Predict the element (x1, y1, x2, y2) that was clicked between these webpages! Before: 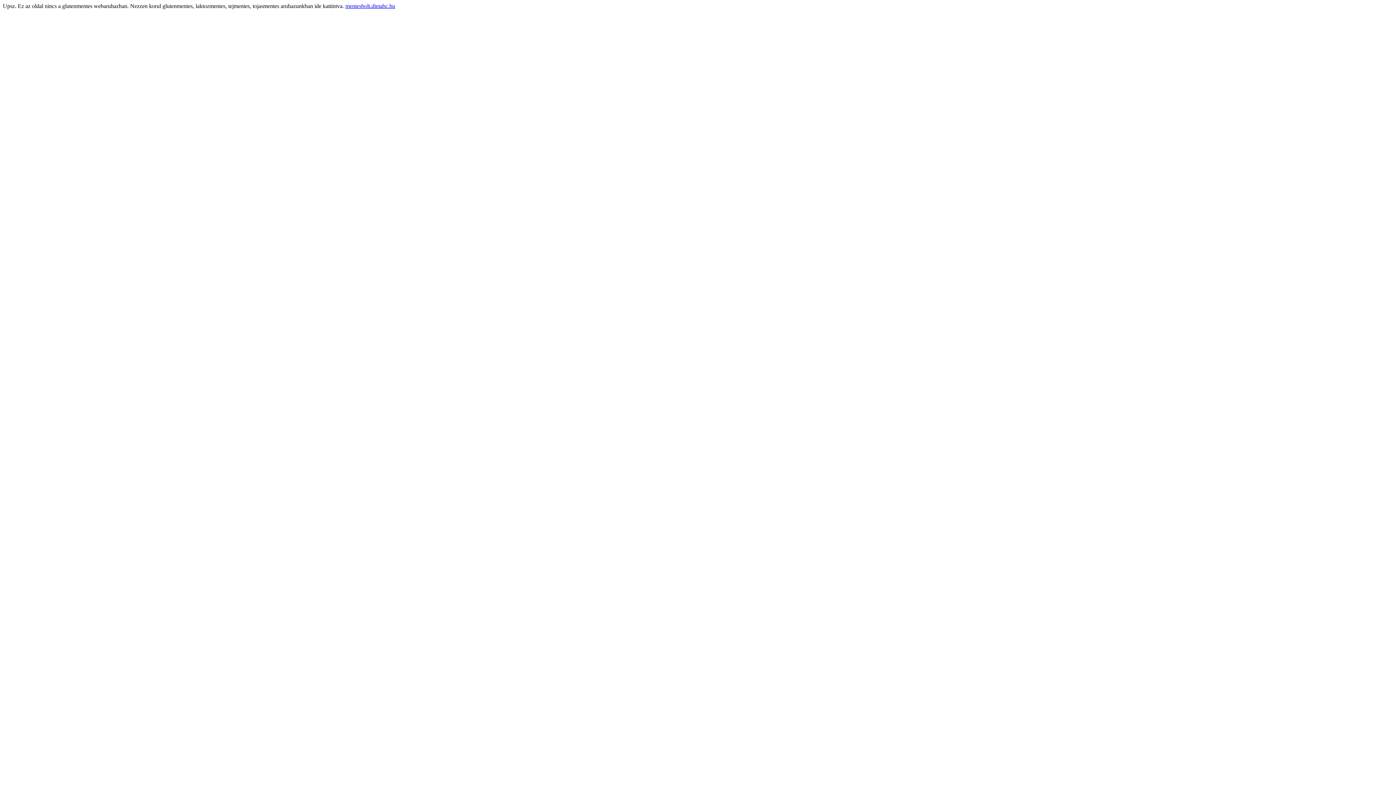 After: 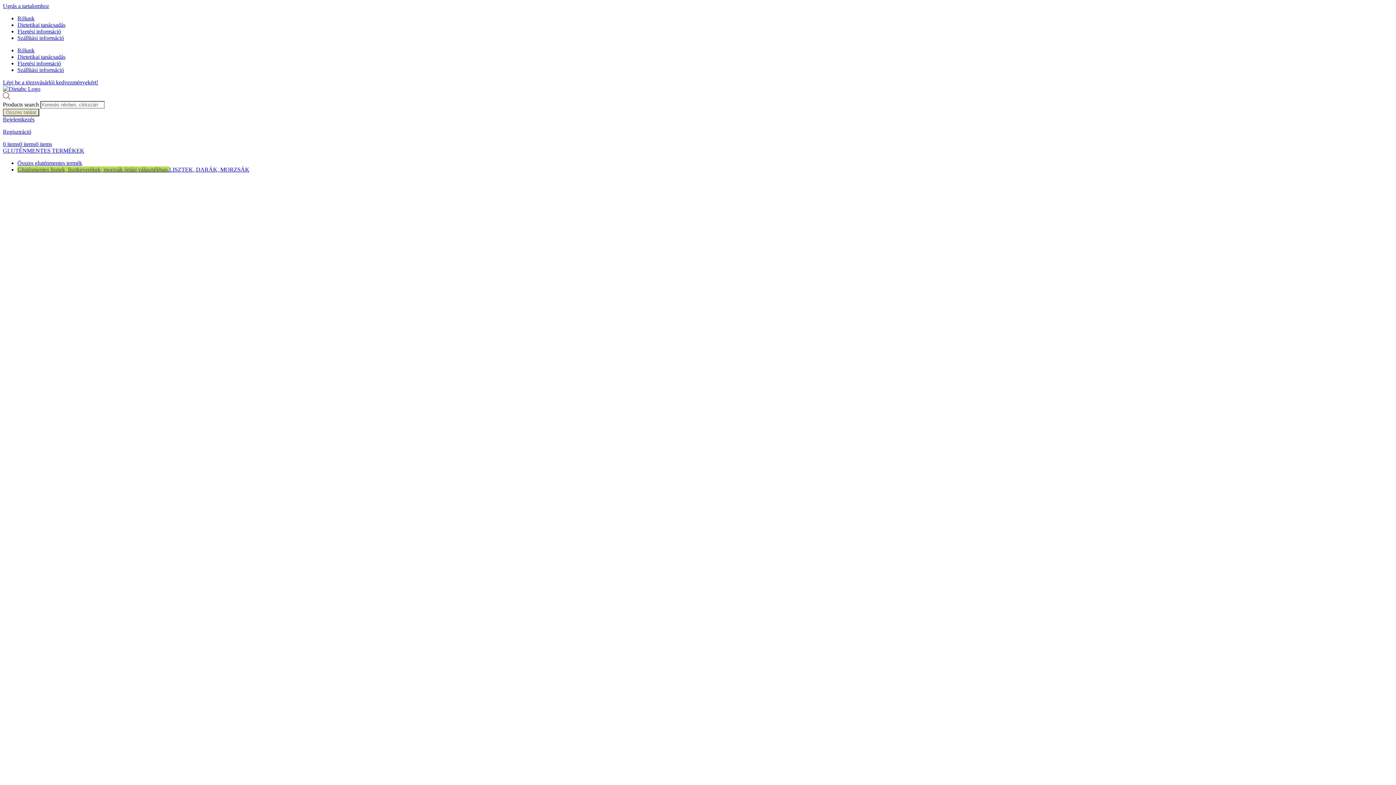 Action: bbox: (345, 2, 395, 9) label: mentesbolt.dietabc.hu